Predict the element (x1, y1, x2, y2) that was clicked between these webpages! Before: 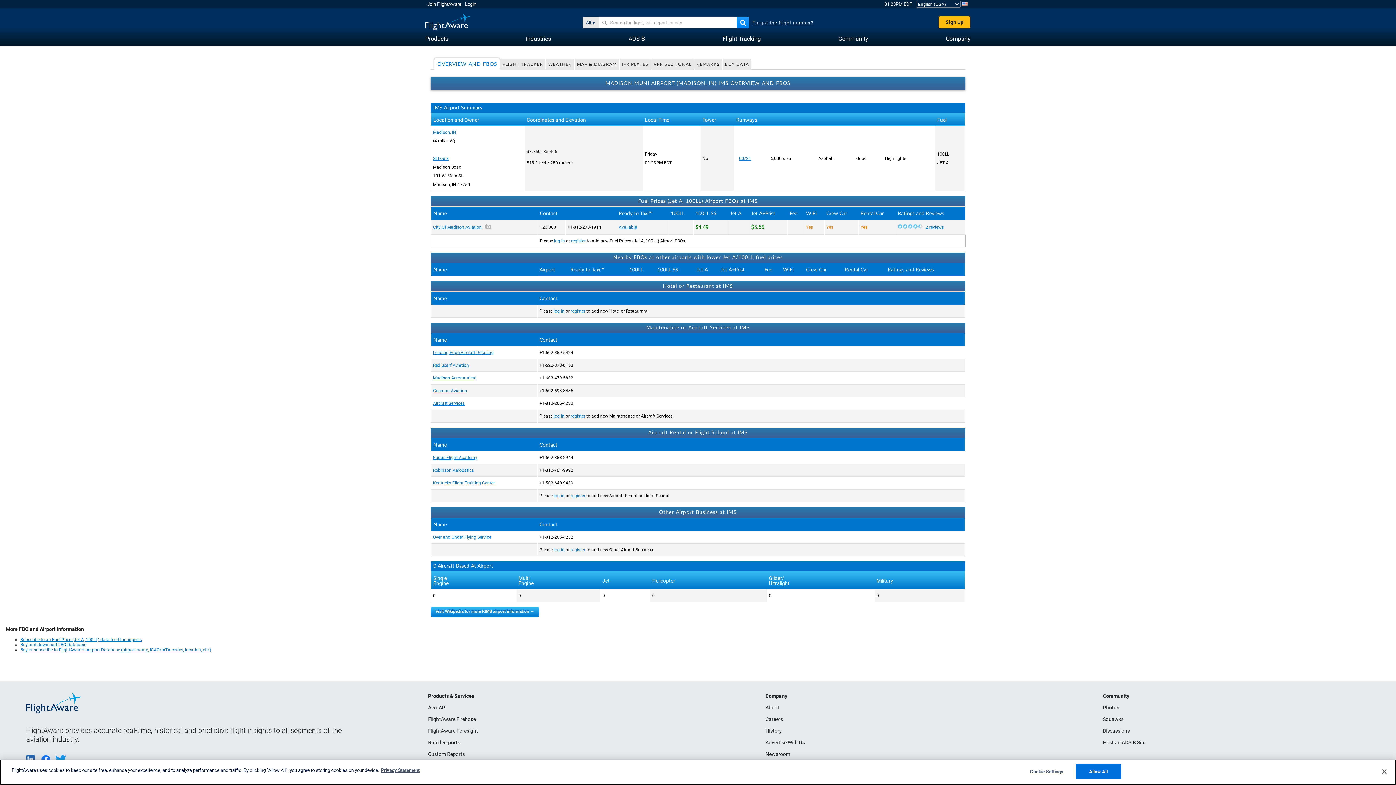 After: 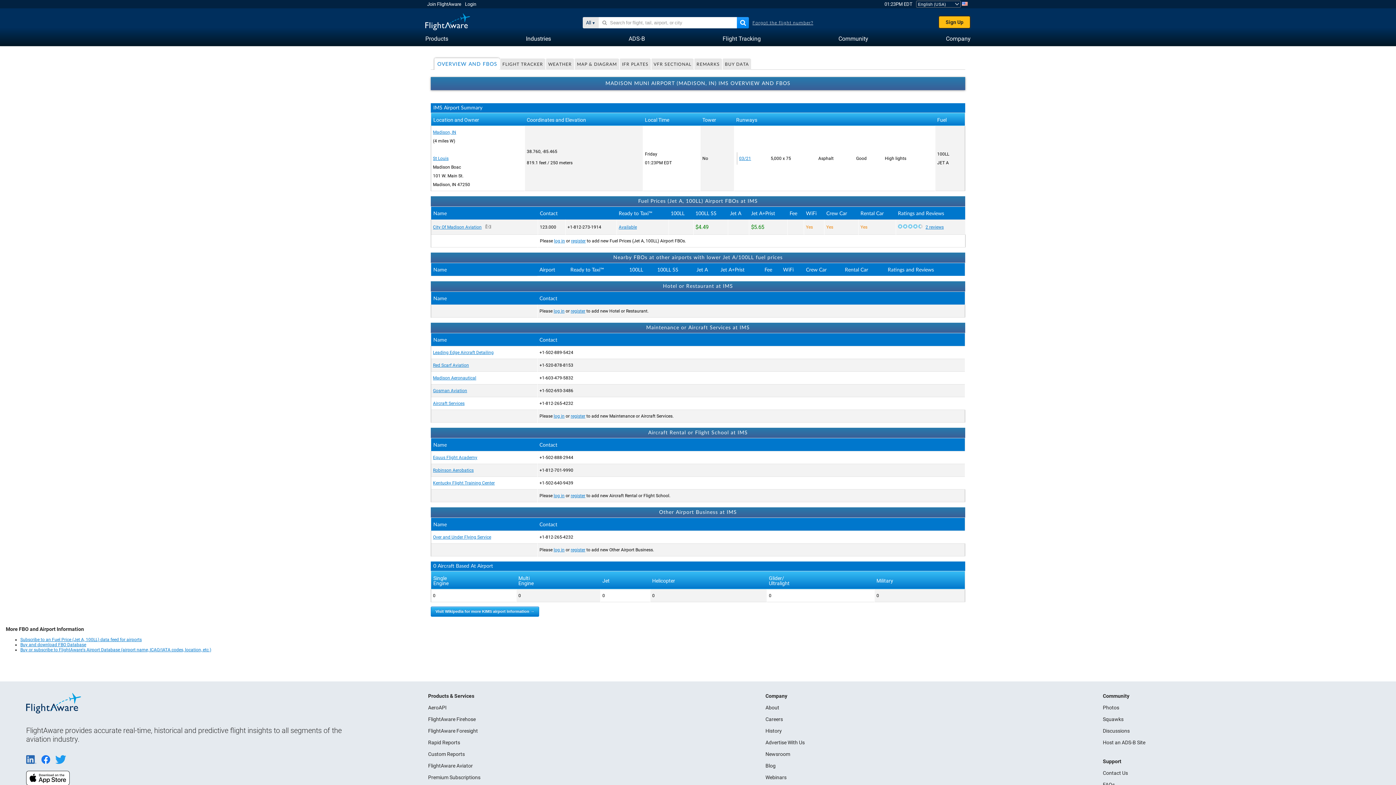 Action: bbox: (1075, 764, 1121, 779) label: Allow All